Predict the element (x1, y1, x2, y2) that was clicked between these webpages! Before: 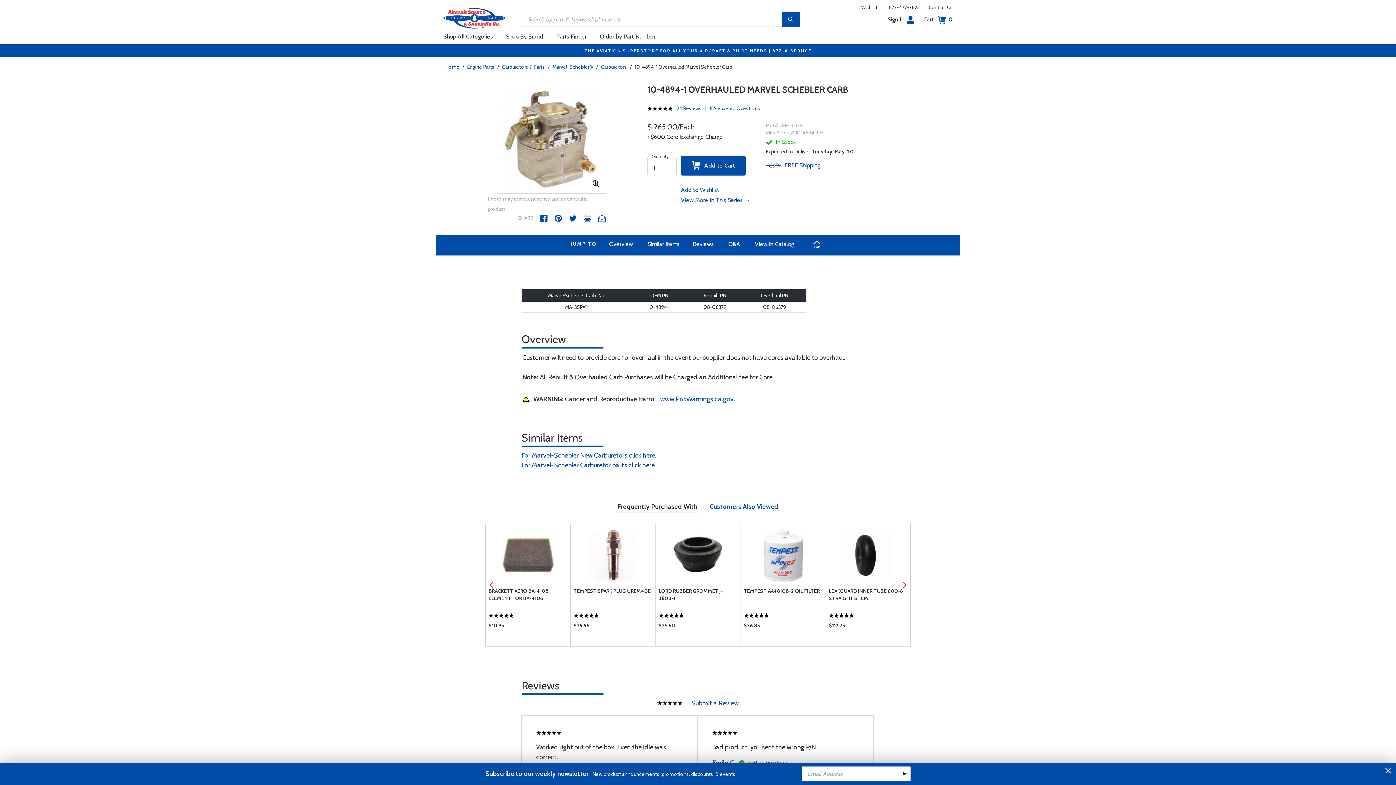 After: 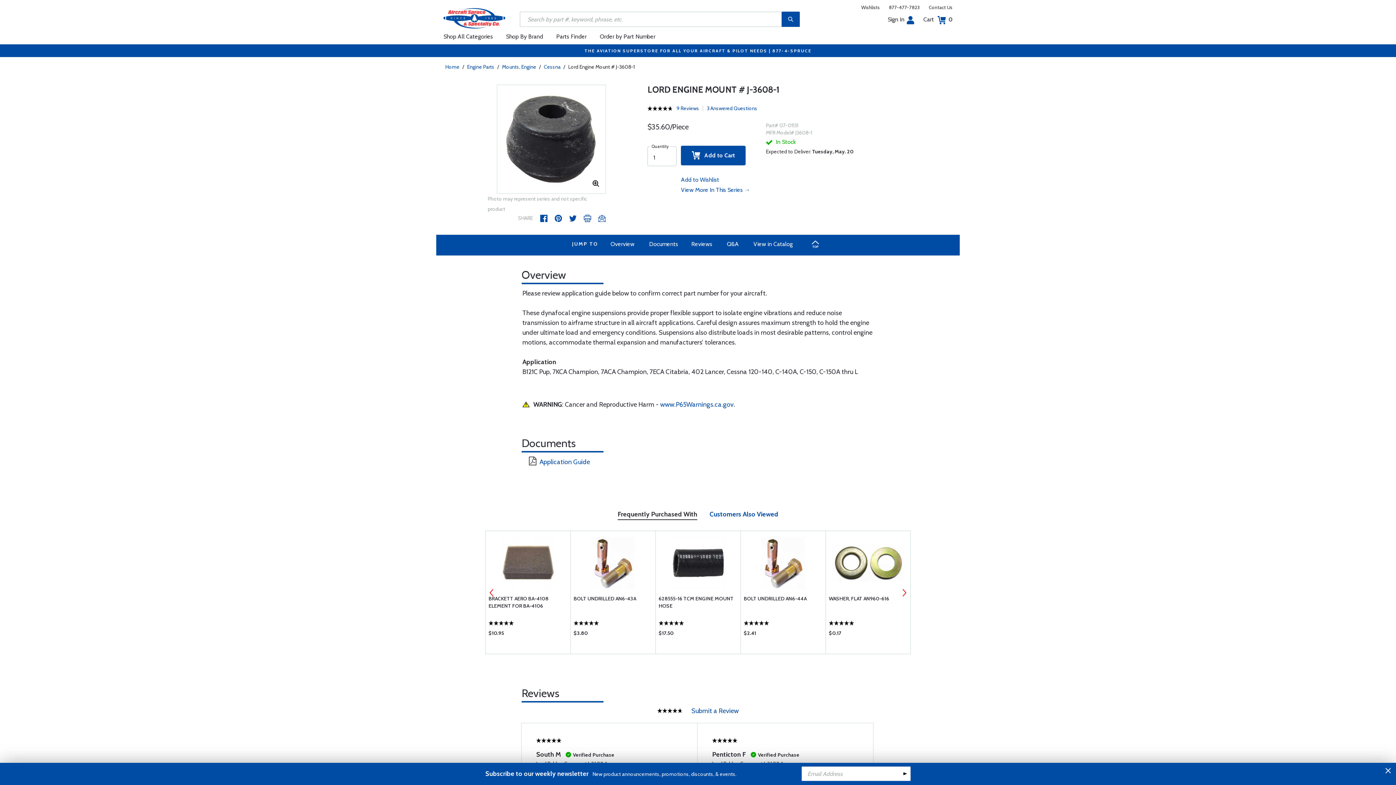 Action: label: LORD RUBBER GROMMET J-3608-1 bbox: (658, 587, 737, 609)